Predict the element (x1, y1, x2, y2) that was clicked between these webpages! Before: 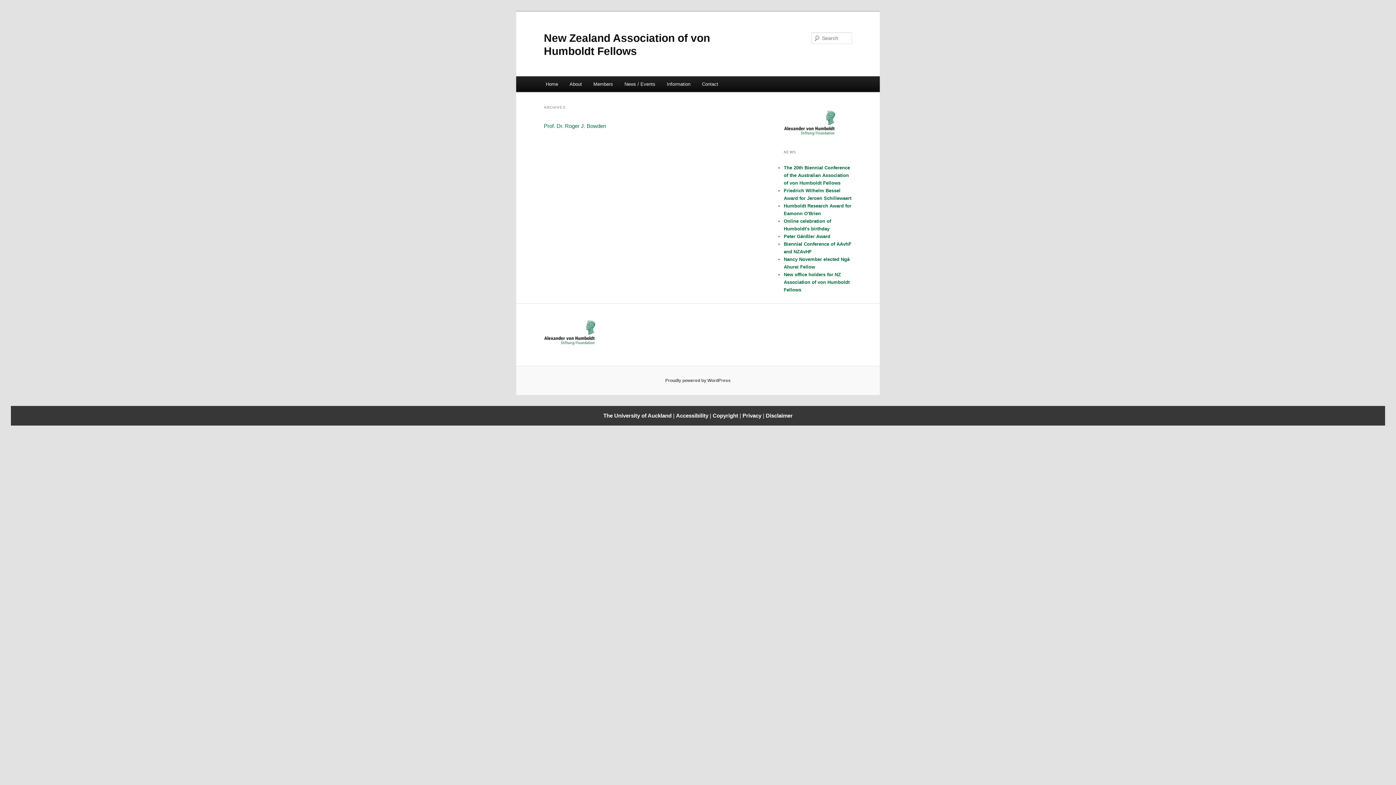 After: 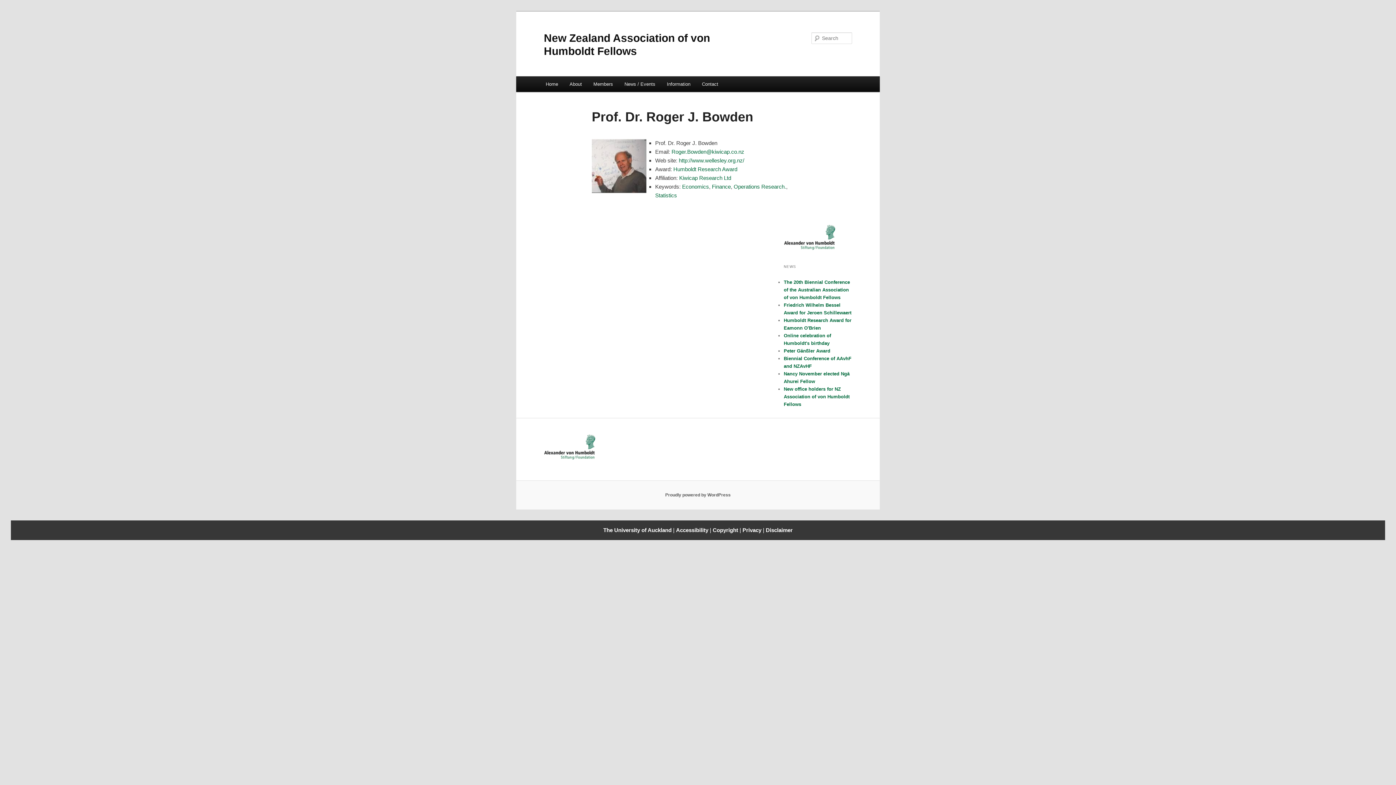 Action: label: Prof. Dr. Roger J. Bowden bbox: (544, 123, 606, 129)